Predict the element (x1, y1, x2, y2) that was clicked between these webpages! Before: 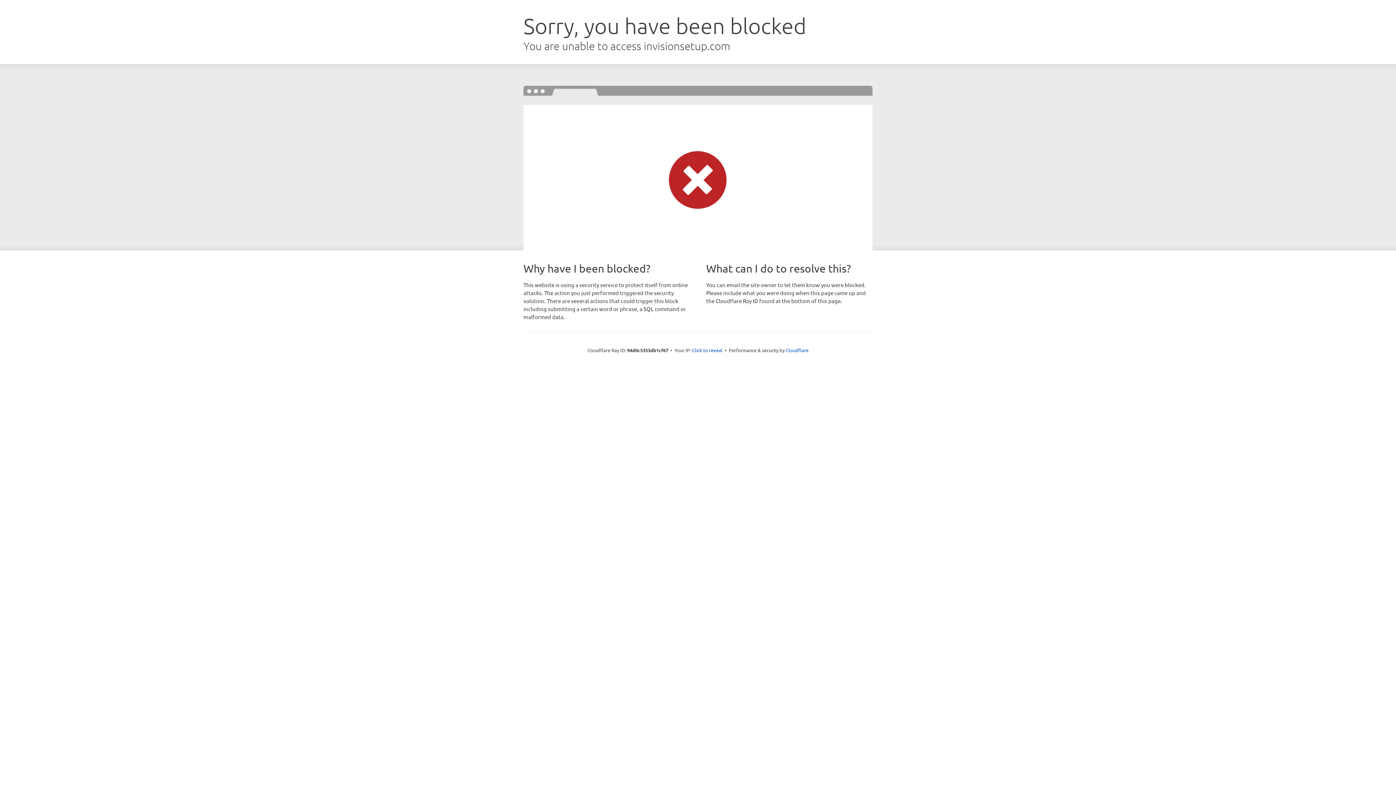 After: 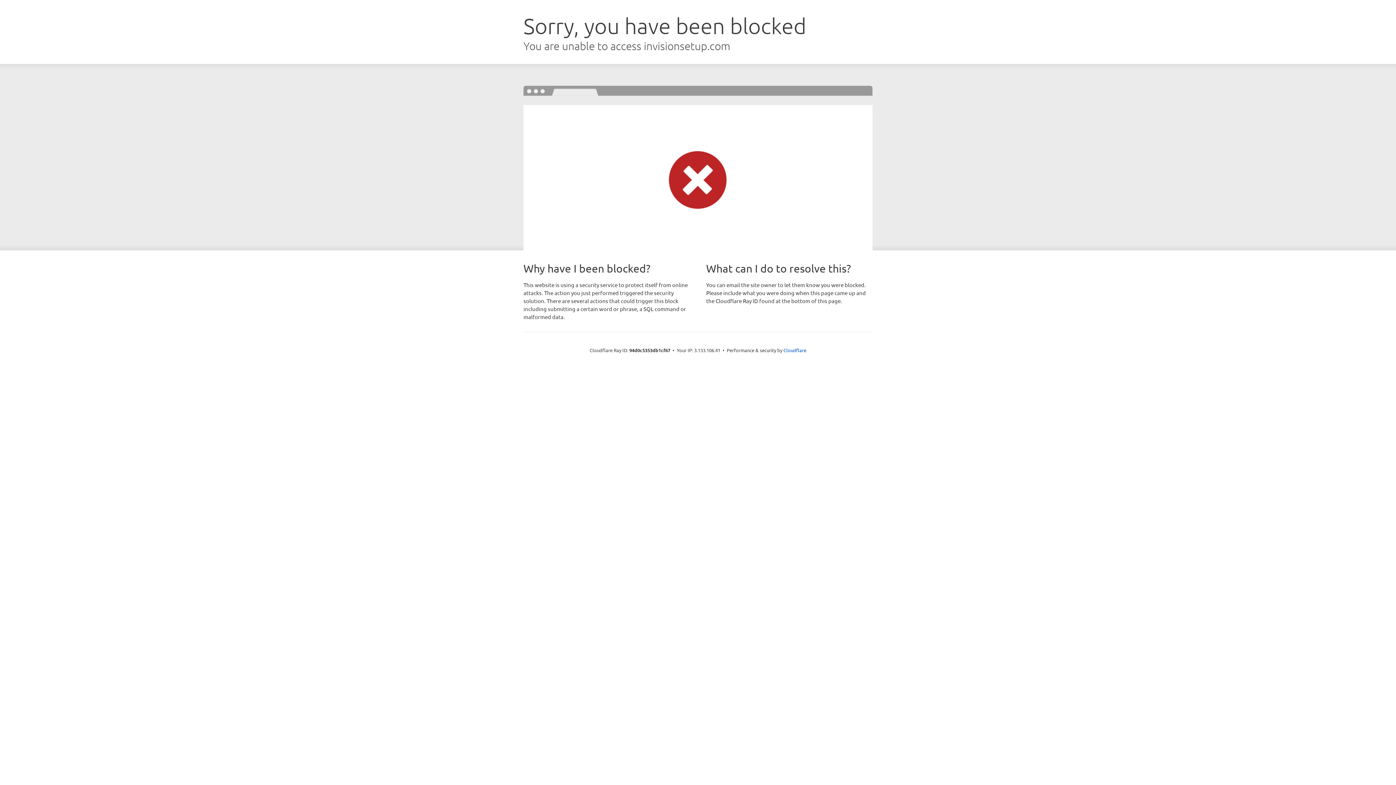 Action: label: Click to reveal bbox: (692, 346, 722, 353)